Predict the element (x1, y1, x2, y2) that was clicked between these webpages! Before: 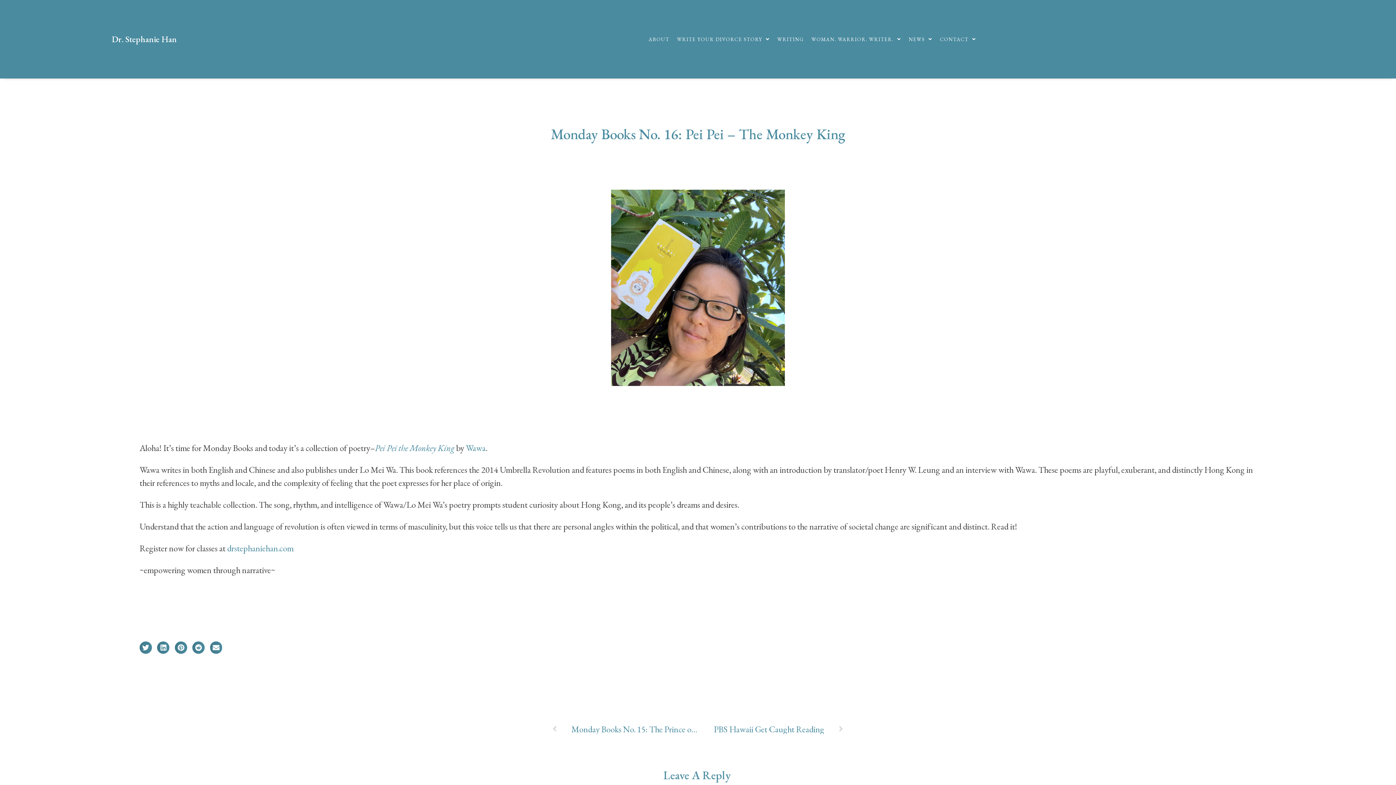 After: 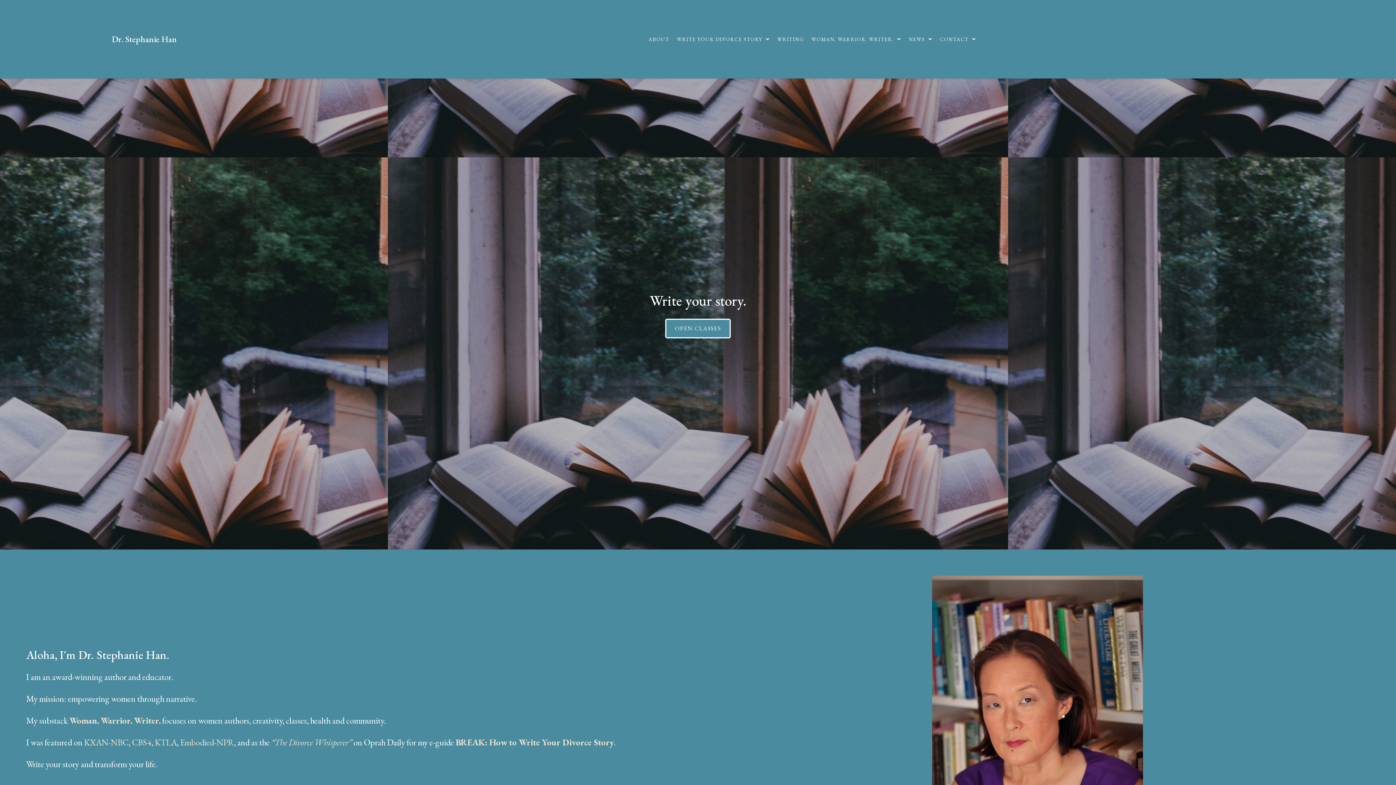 Action: label: Dr. Stephanie Han bbox: (111, 33, 176, 44)